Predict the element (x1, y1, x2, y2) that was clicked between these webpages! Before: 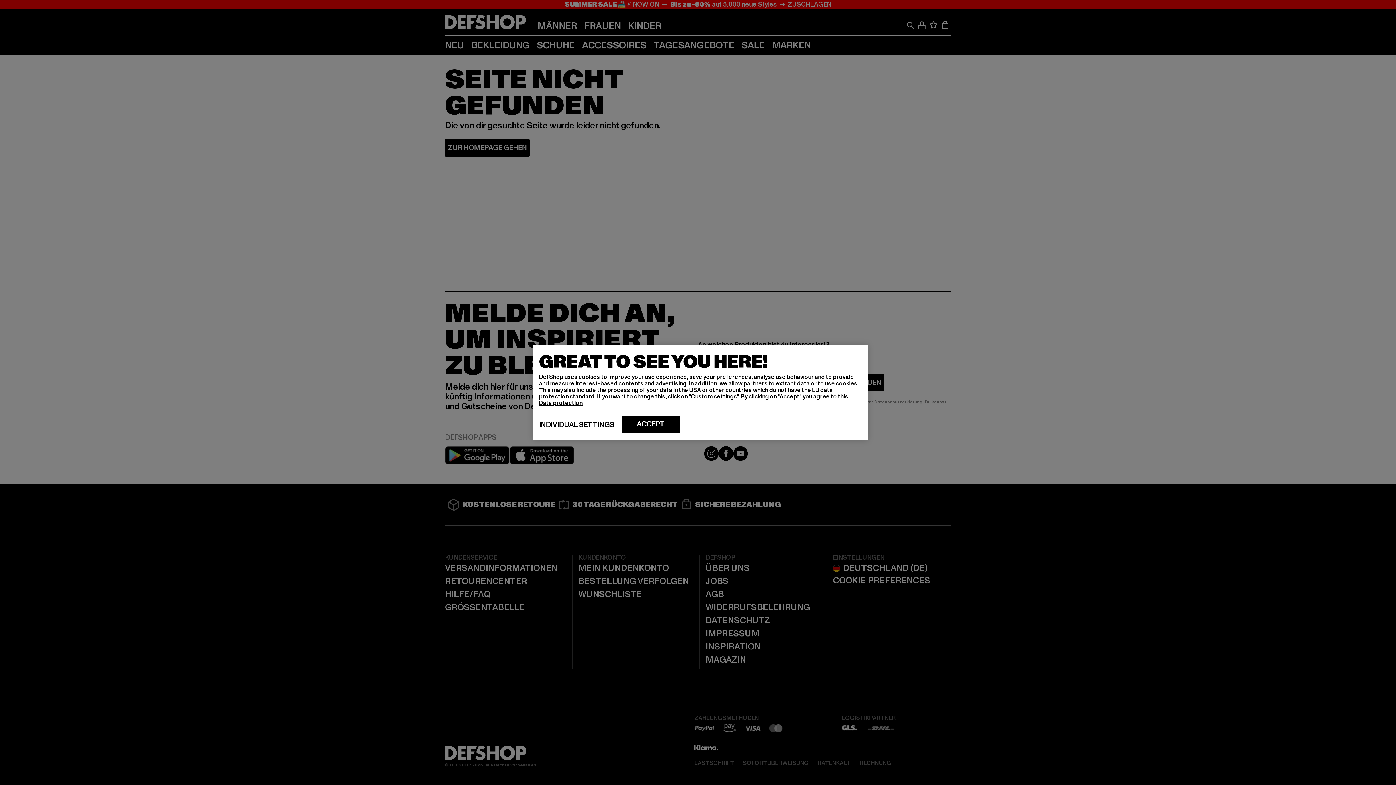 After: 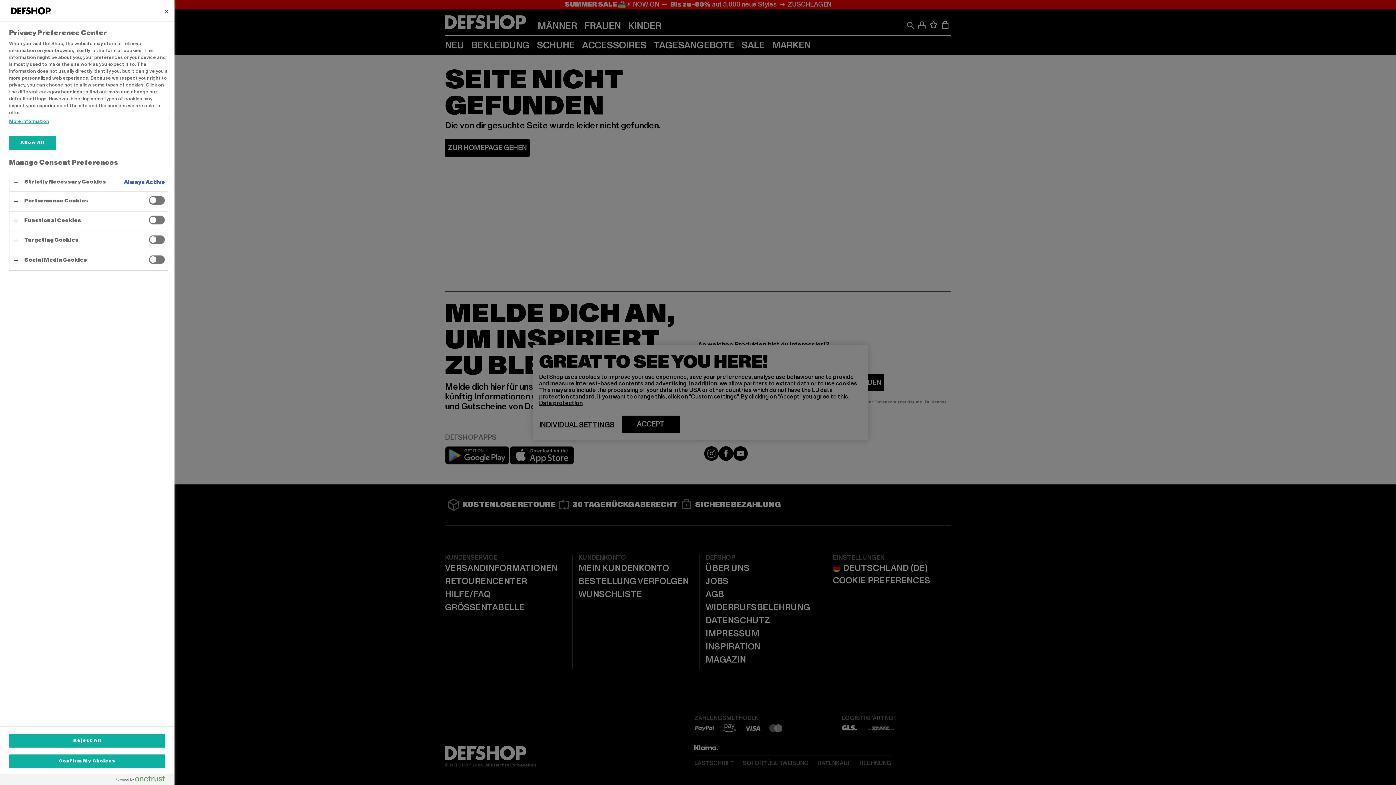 Action: bbox: (539, 420, 614, 429) label: INDIVIDUAL SETTINGS